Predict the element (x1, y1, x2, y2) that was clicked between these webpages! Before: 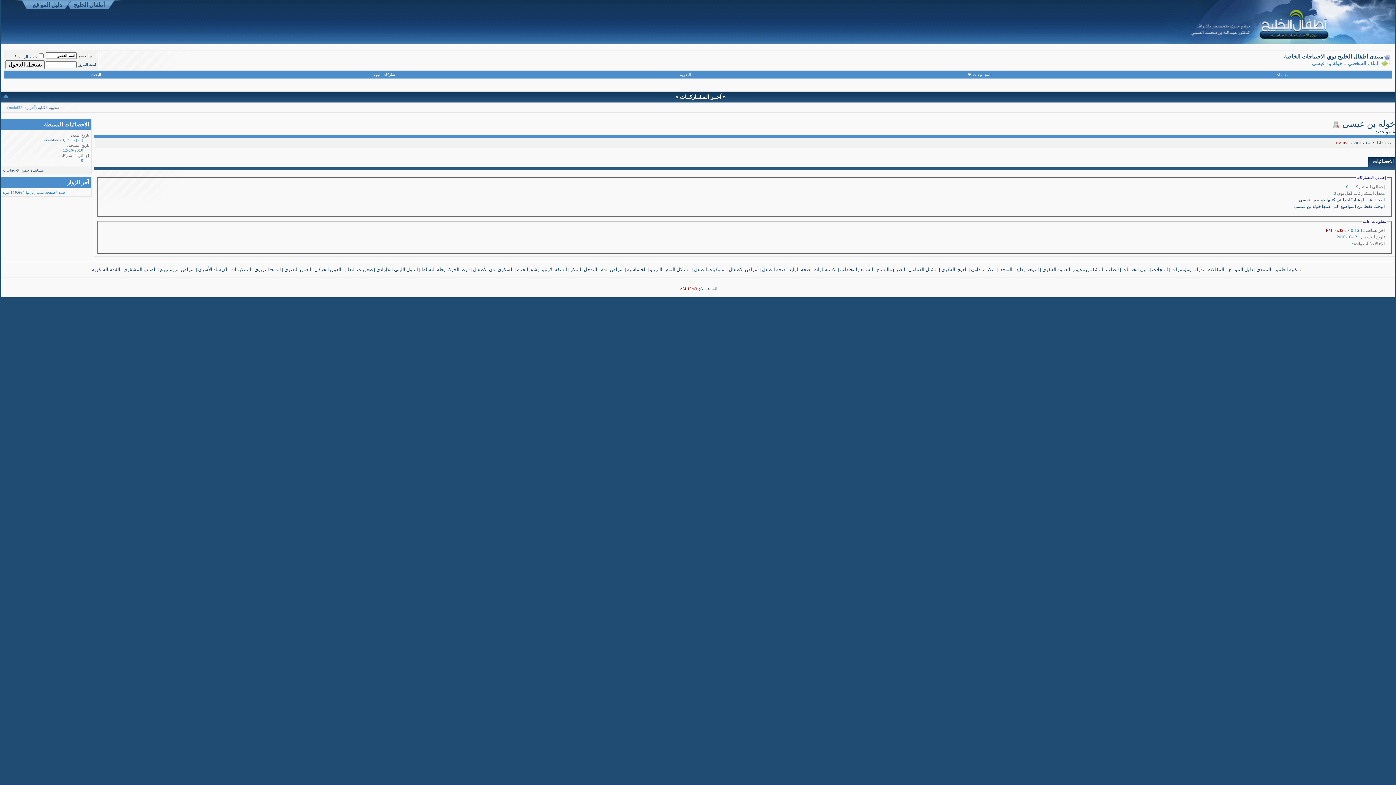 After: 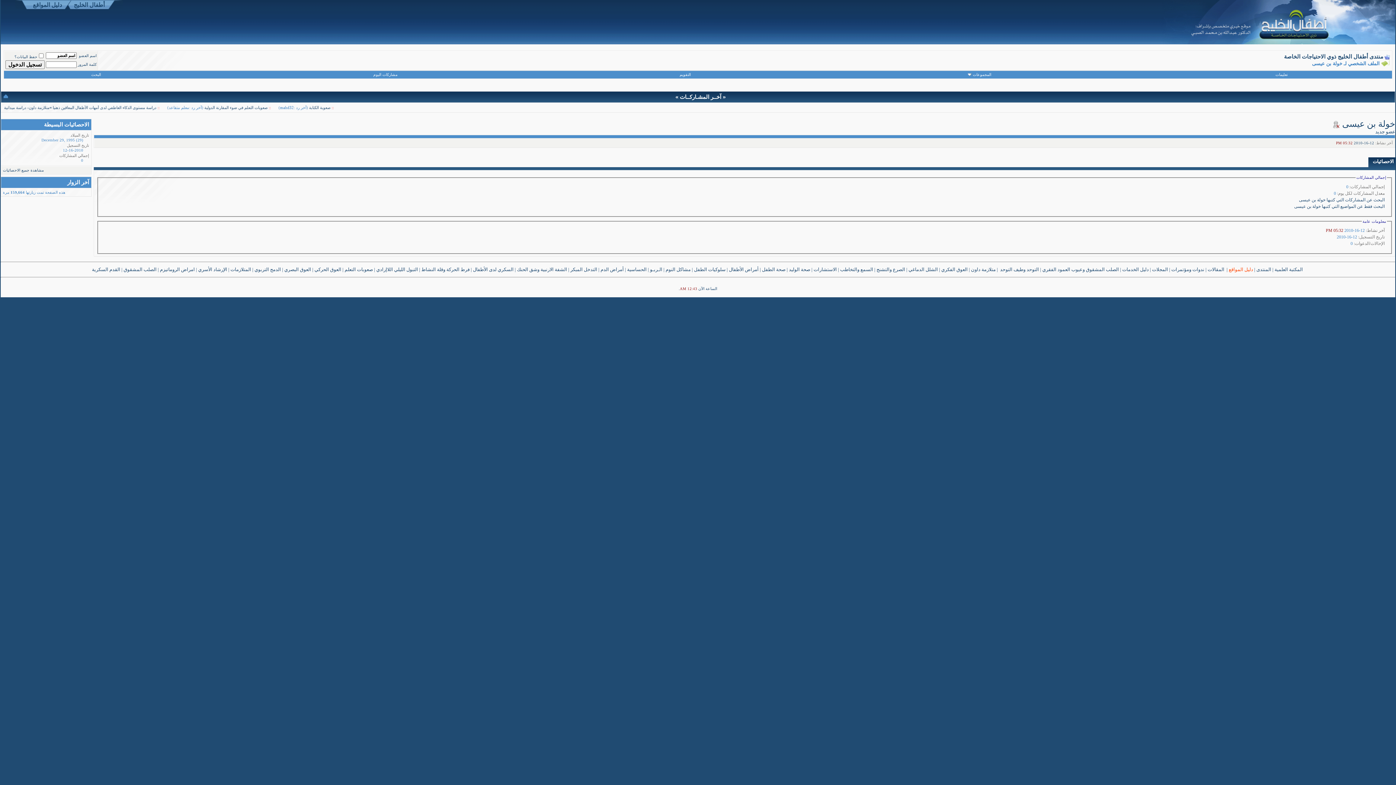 Action: bbox: (1229, 266, 1253, 272) label: دليل المواقع